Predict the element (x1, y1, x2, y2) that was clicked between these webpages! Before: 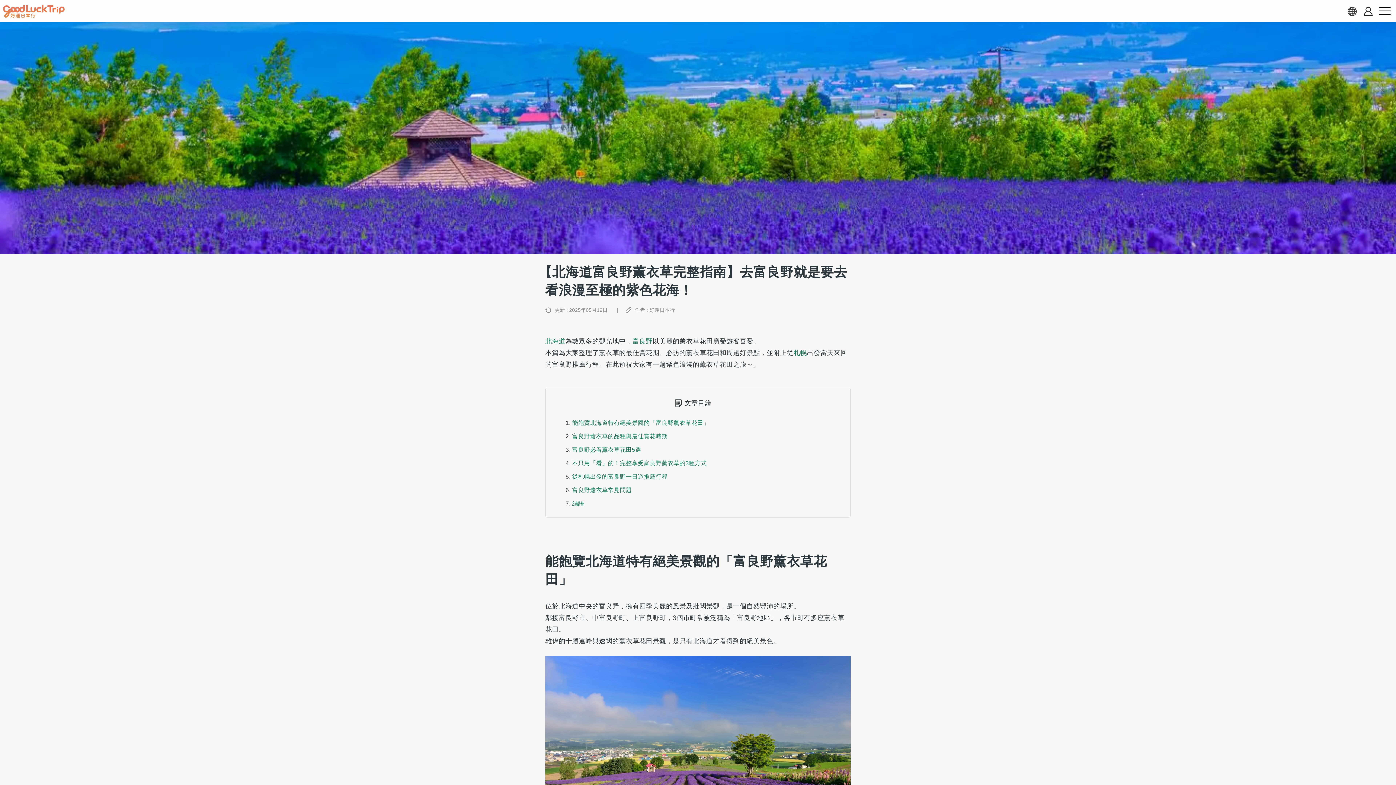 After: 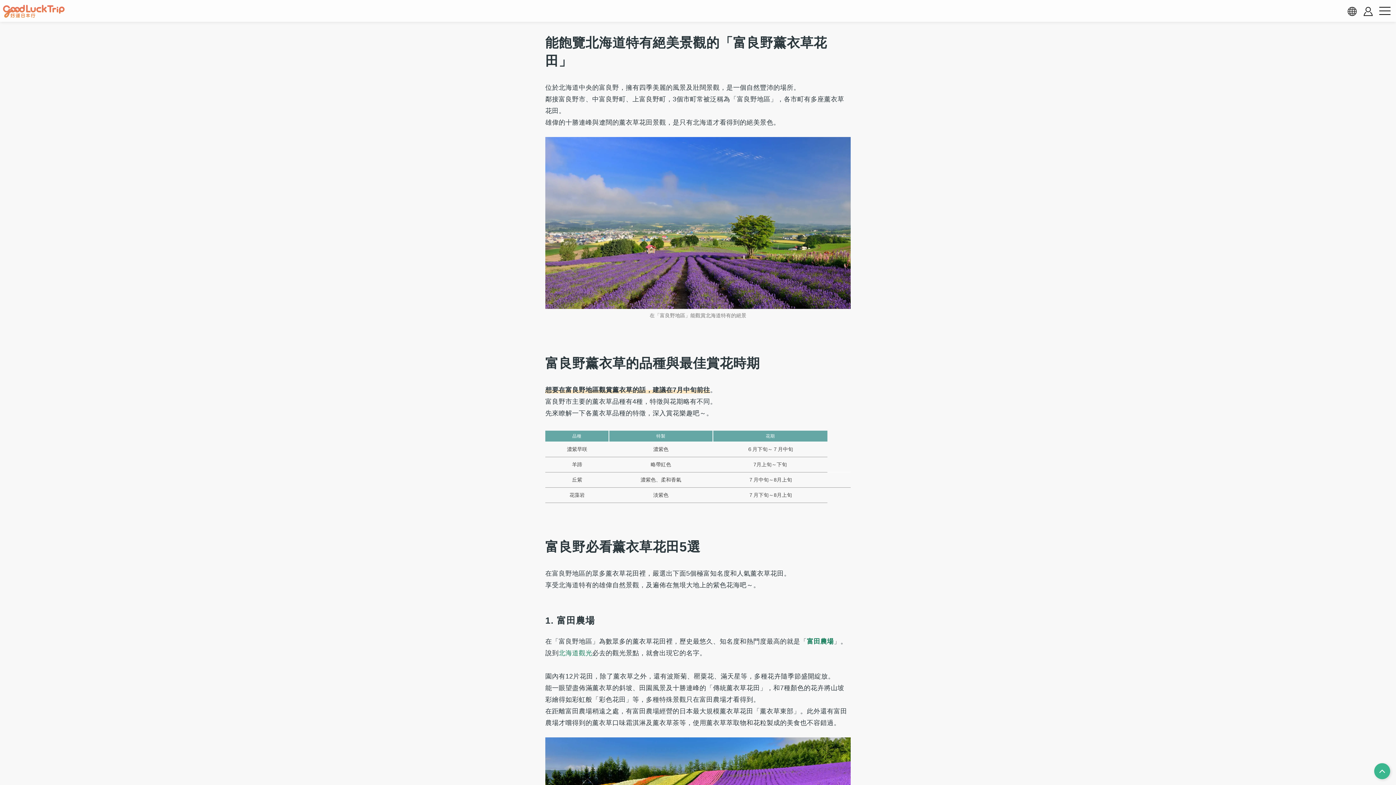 Action: bbox: (572, 420, 709, 426) label: 能飽覽北海道特有絕美景觀的「富良野薰衣草花田」